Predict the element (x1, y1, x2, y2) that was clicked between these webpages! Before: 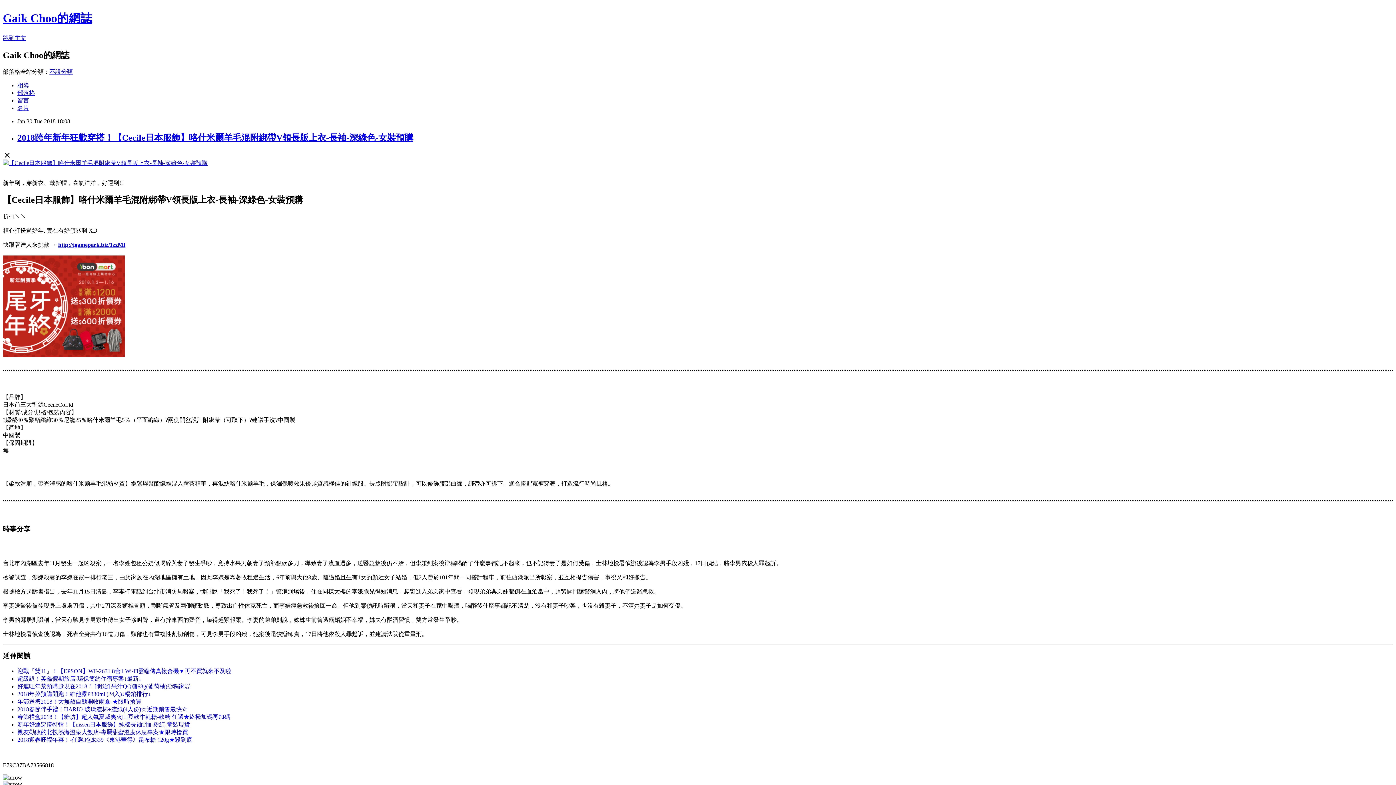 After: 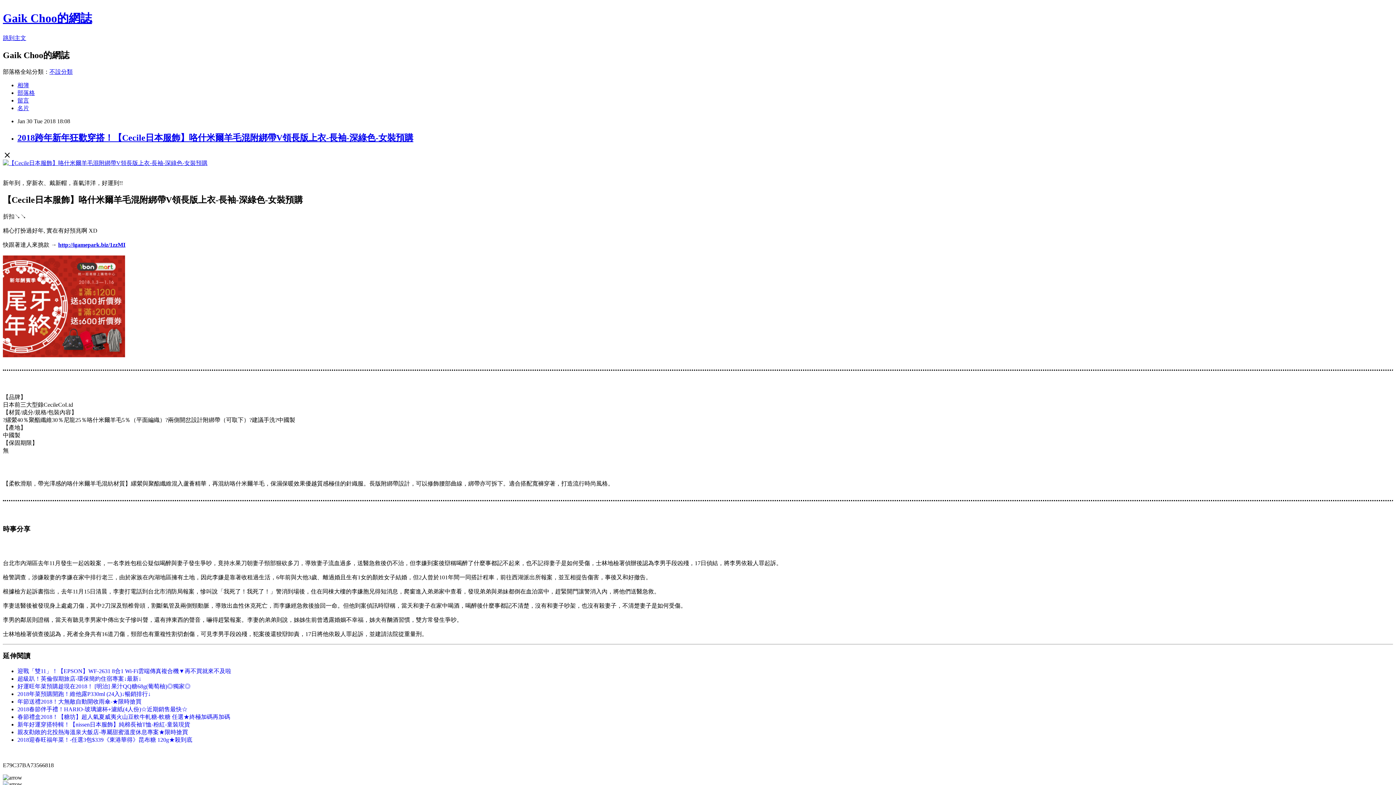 Action: label: 新年好運穿搭特輯！【nissen日本服飾】純棉長袖T恤-粉紅-童裝現貨 bbox: (17, 721, 190, 728)